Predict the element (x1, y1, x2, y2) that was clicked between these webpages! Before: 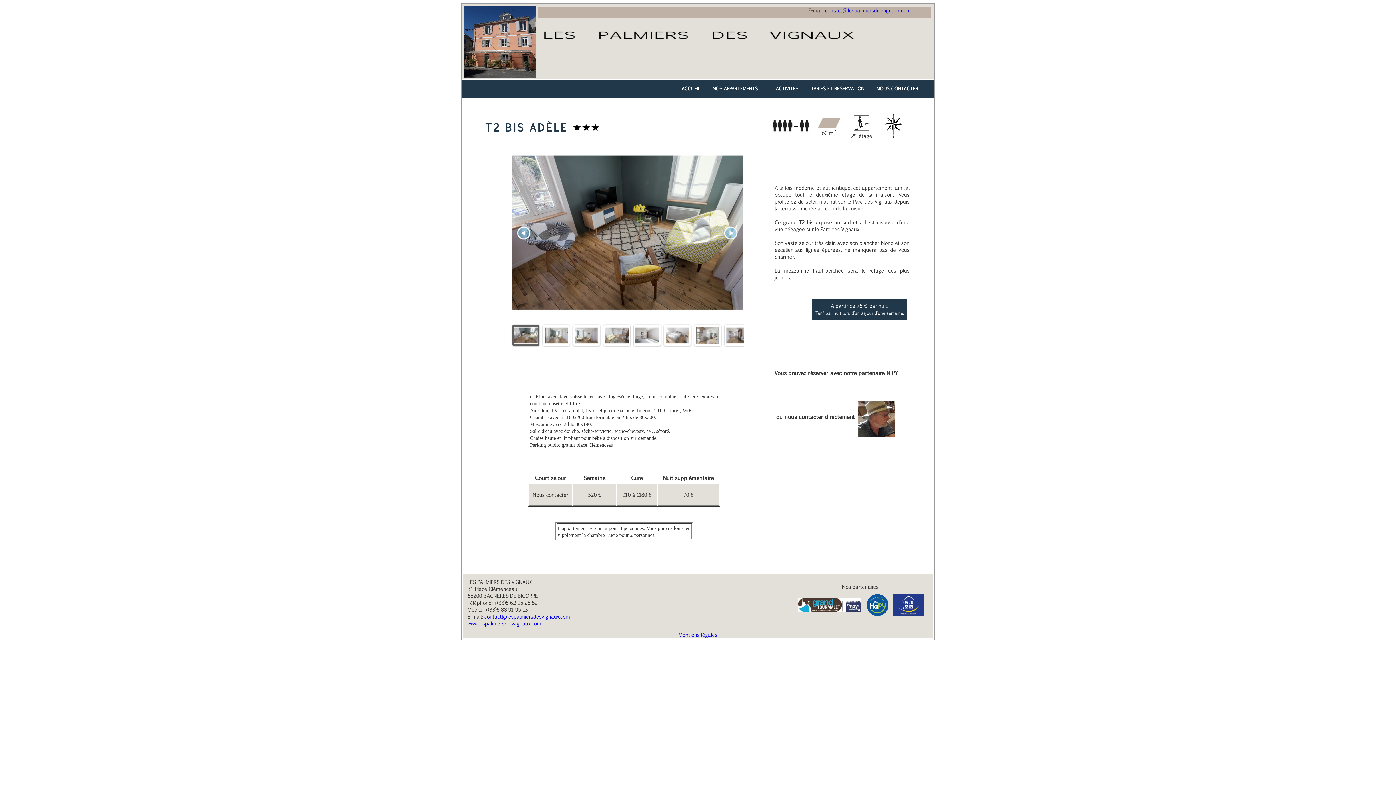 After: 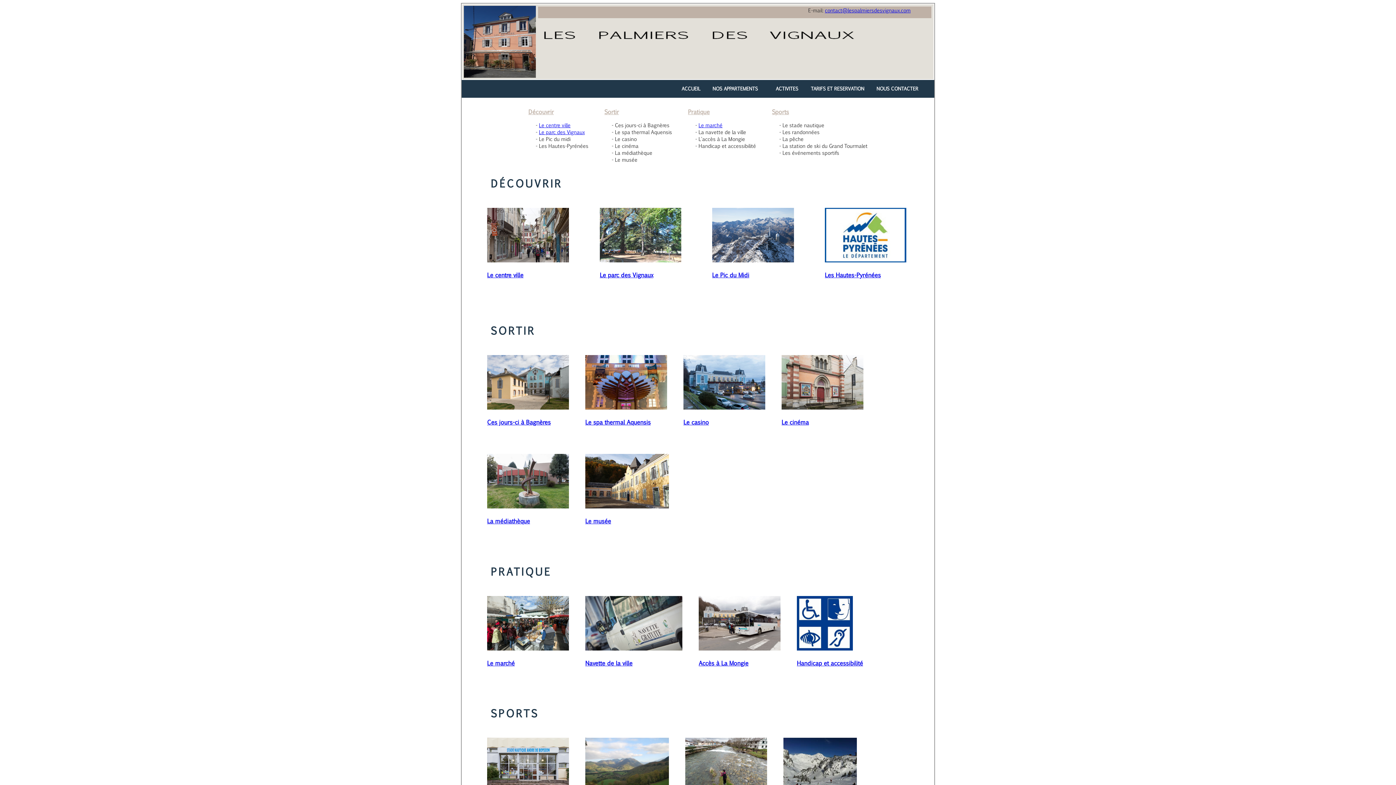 Action: bbox: (770, 81, 804, 96) label: ACTIVITES